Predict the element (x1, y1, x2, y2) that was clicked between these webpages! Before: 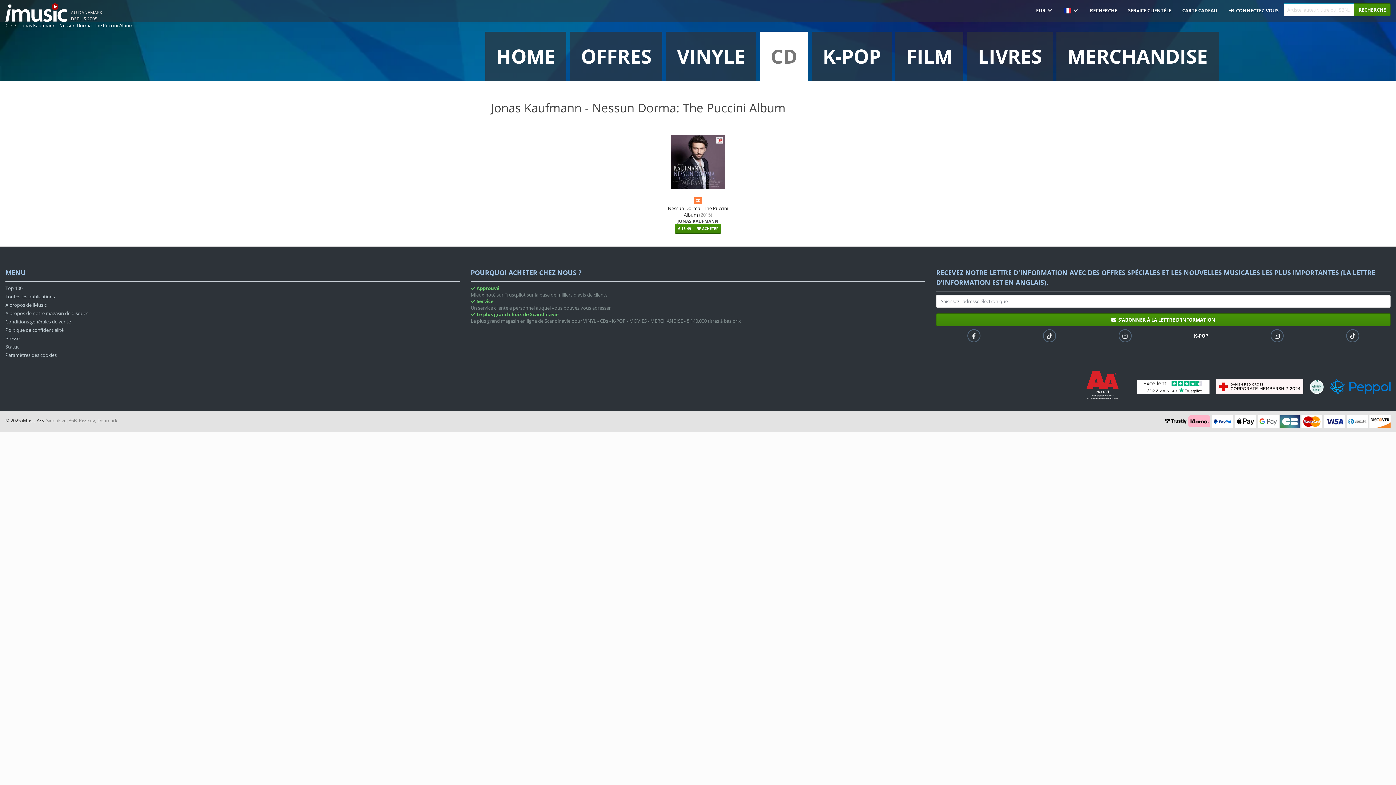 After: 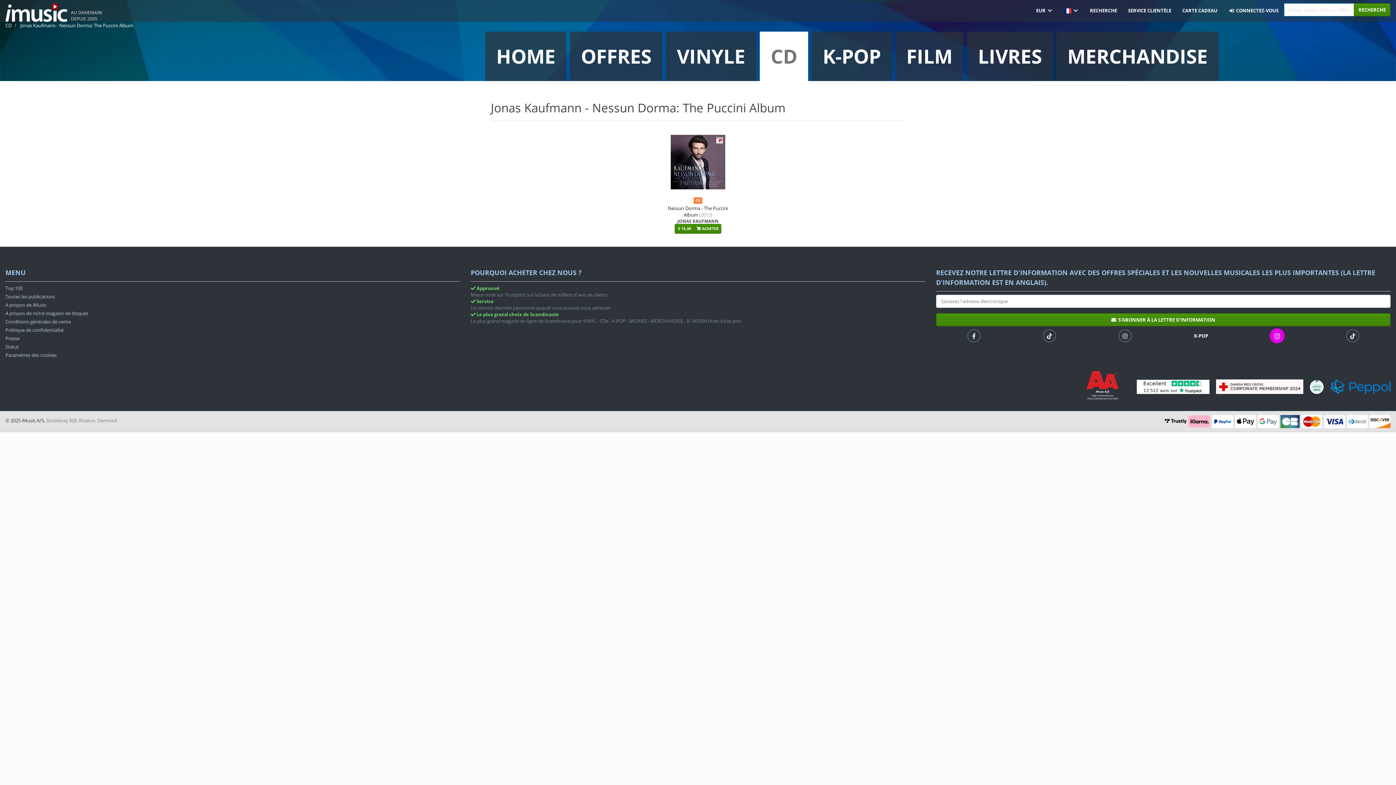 Action: bbox: (1271, 330, 1283, 345)